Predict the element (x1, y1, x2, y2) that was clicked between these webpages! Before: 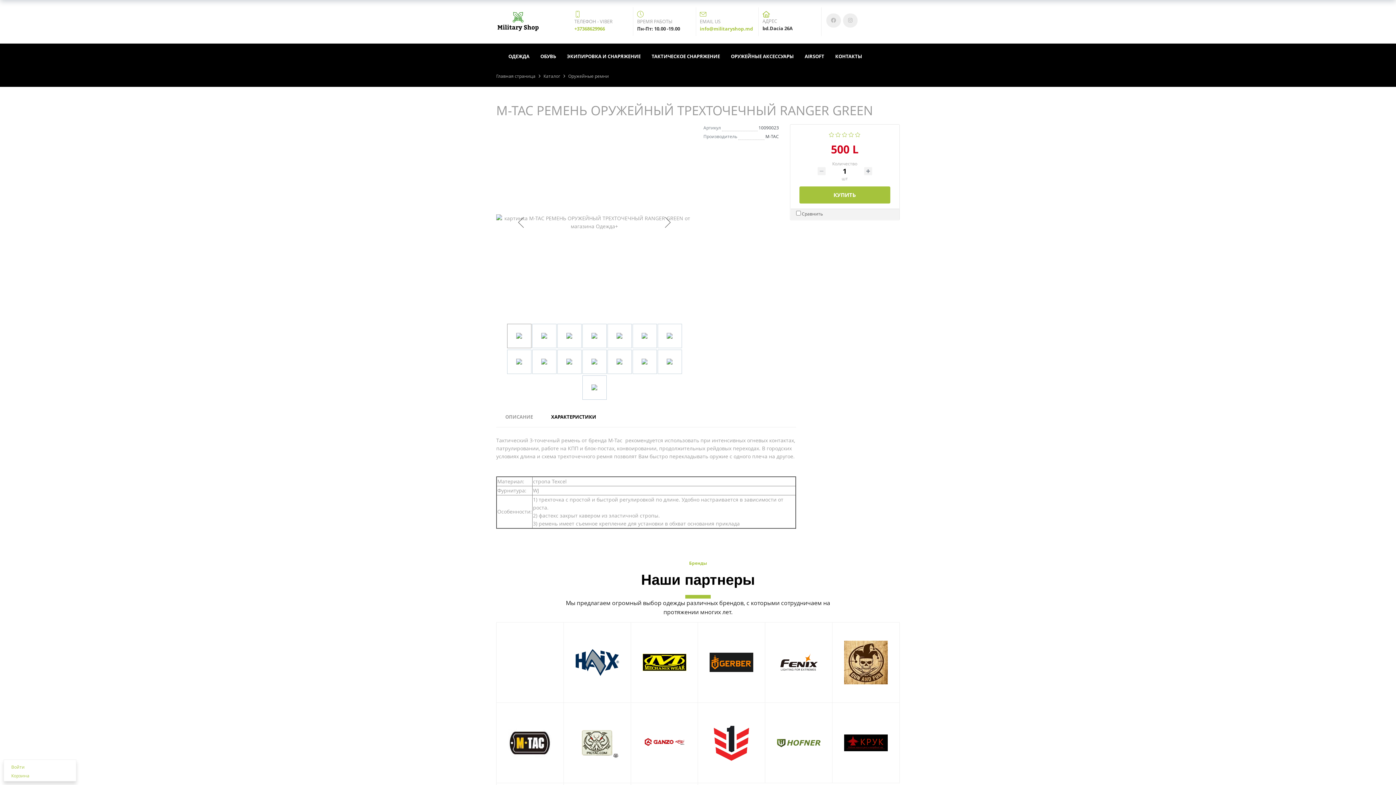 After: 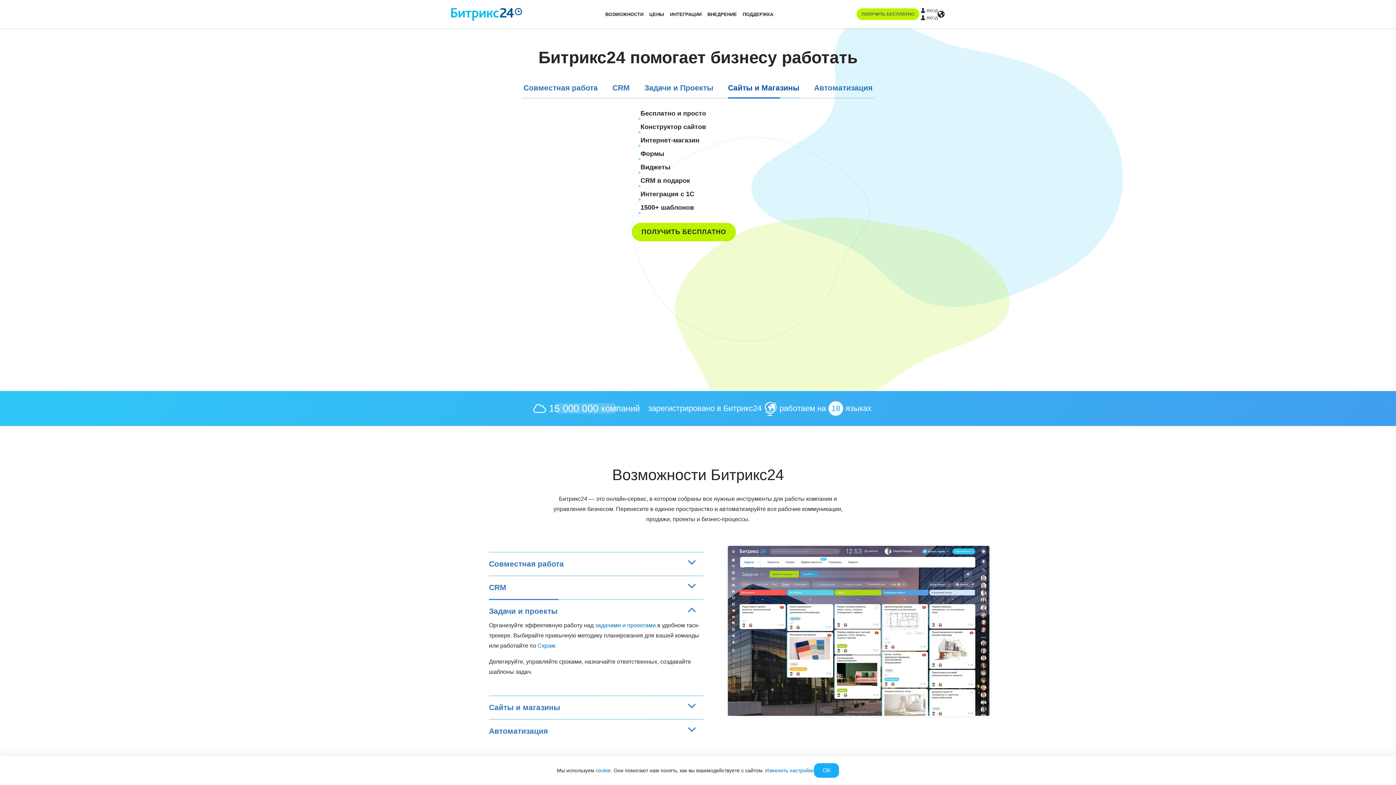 Action: bbox: (642, 732, 686, 754)